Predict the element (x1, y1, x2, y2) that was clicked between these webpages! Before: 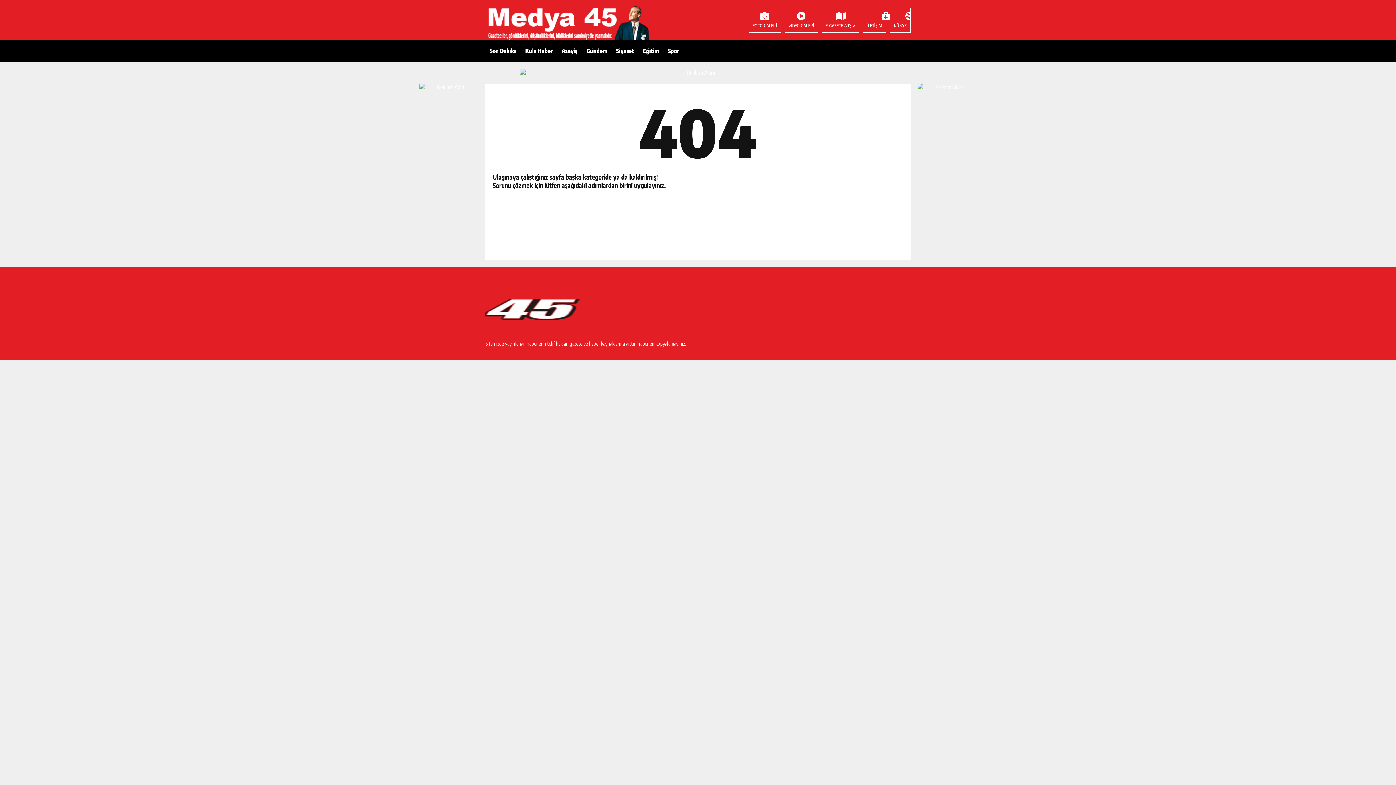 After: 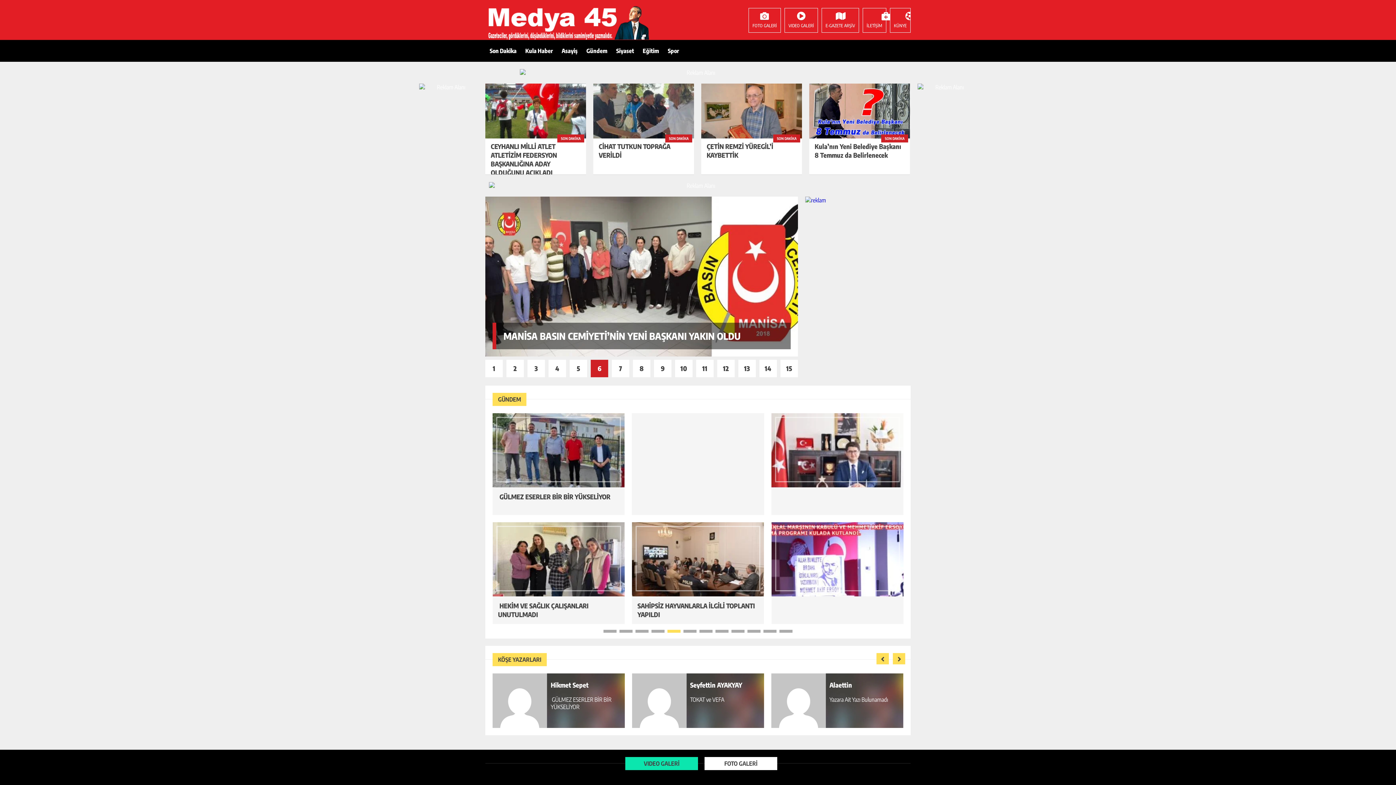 Action: bbox: (485, 5, 580, 41)